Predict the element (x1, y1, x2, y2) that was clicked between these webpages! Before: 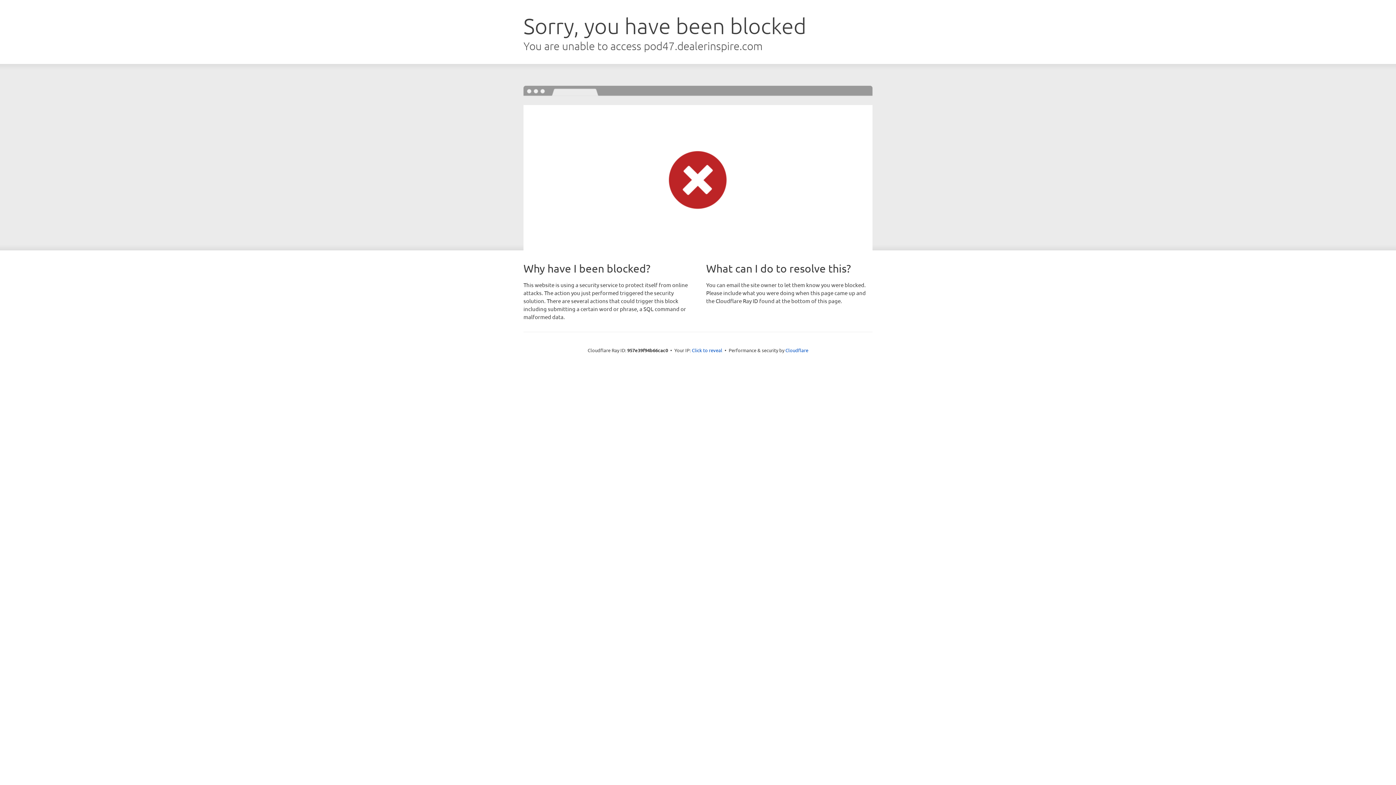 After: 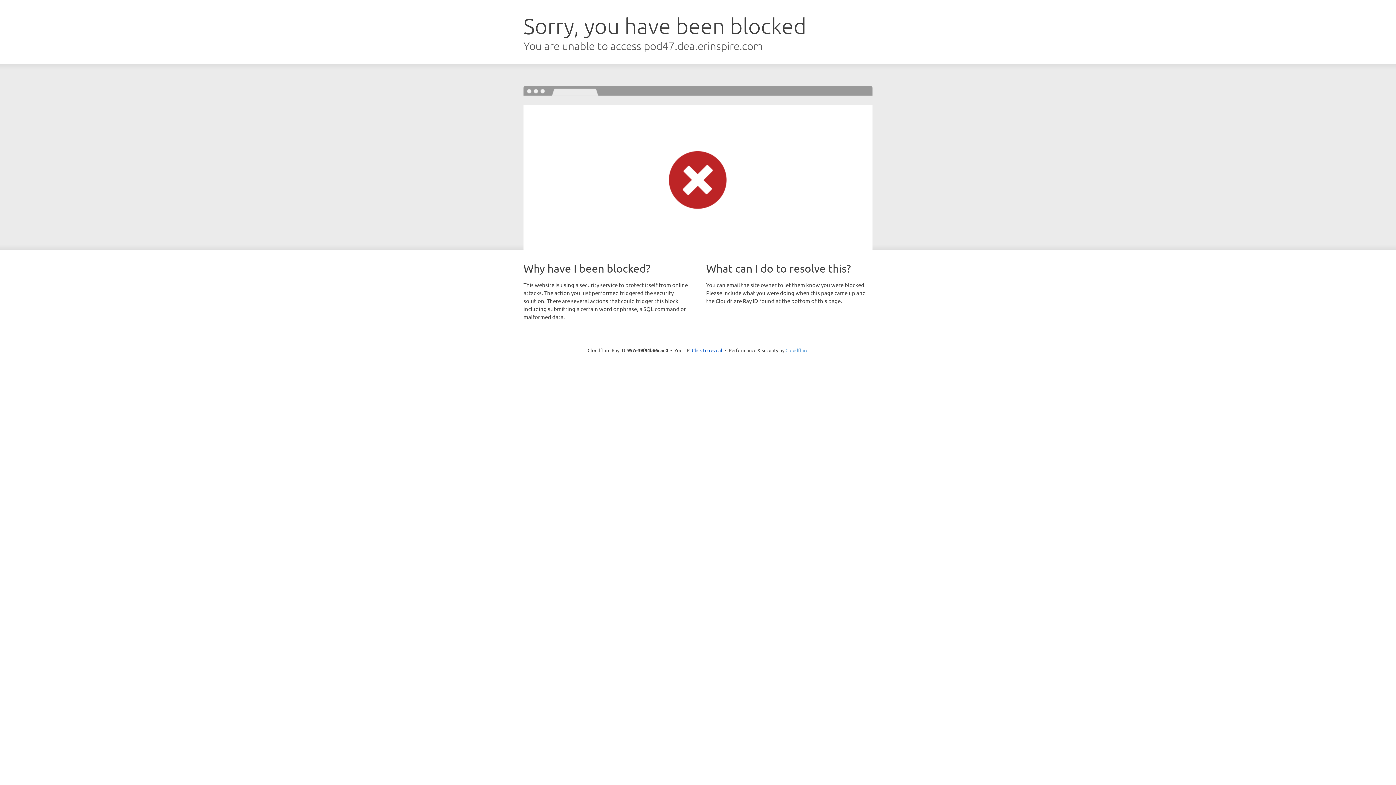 Action: bbox: (785, 347, 808, 353) label: Cloudflare